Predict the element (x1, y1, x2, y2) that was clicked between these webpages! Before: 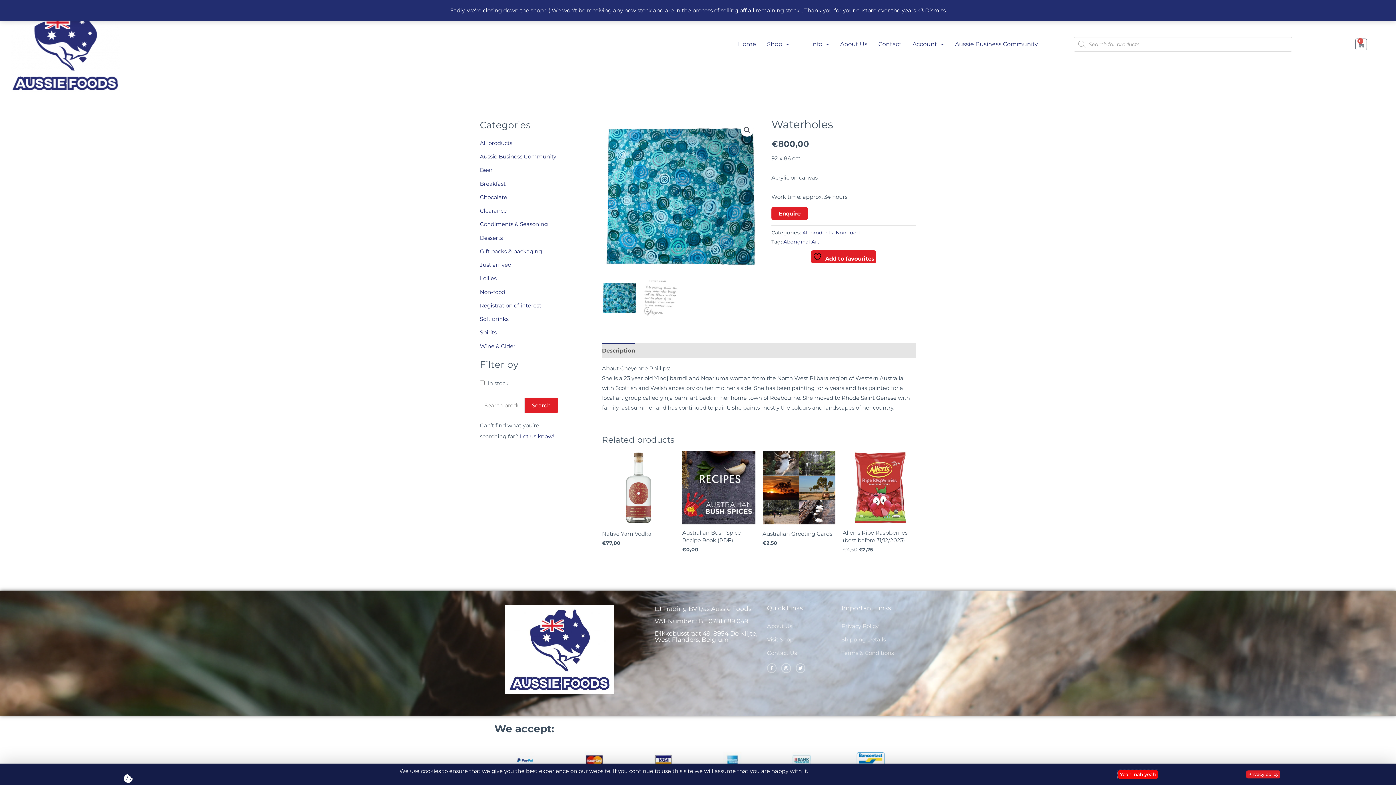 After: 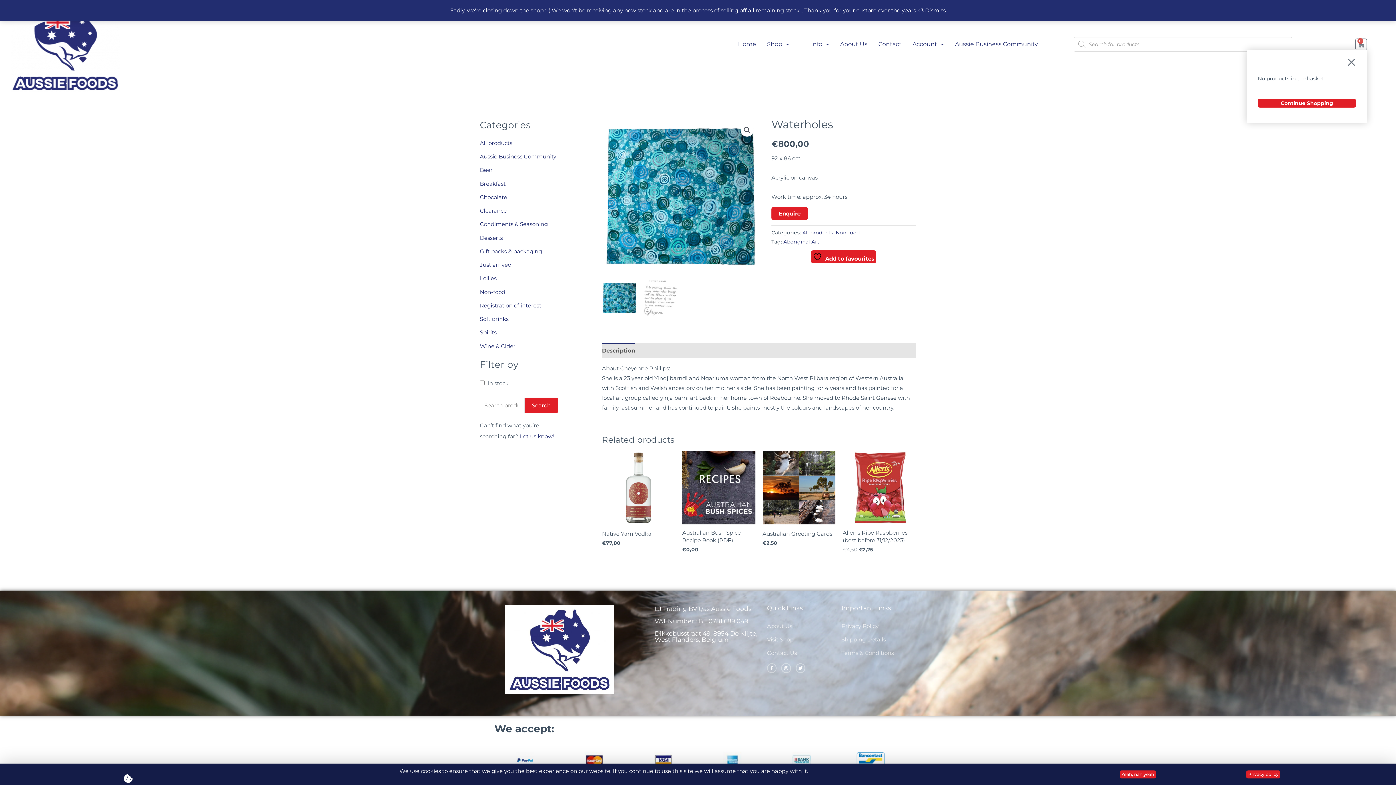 Action: label: 0
Basket bbox: (1355, 38, 1367, 50)